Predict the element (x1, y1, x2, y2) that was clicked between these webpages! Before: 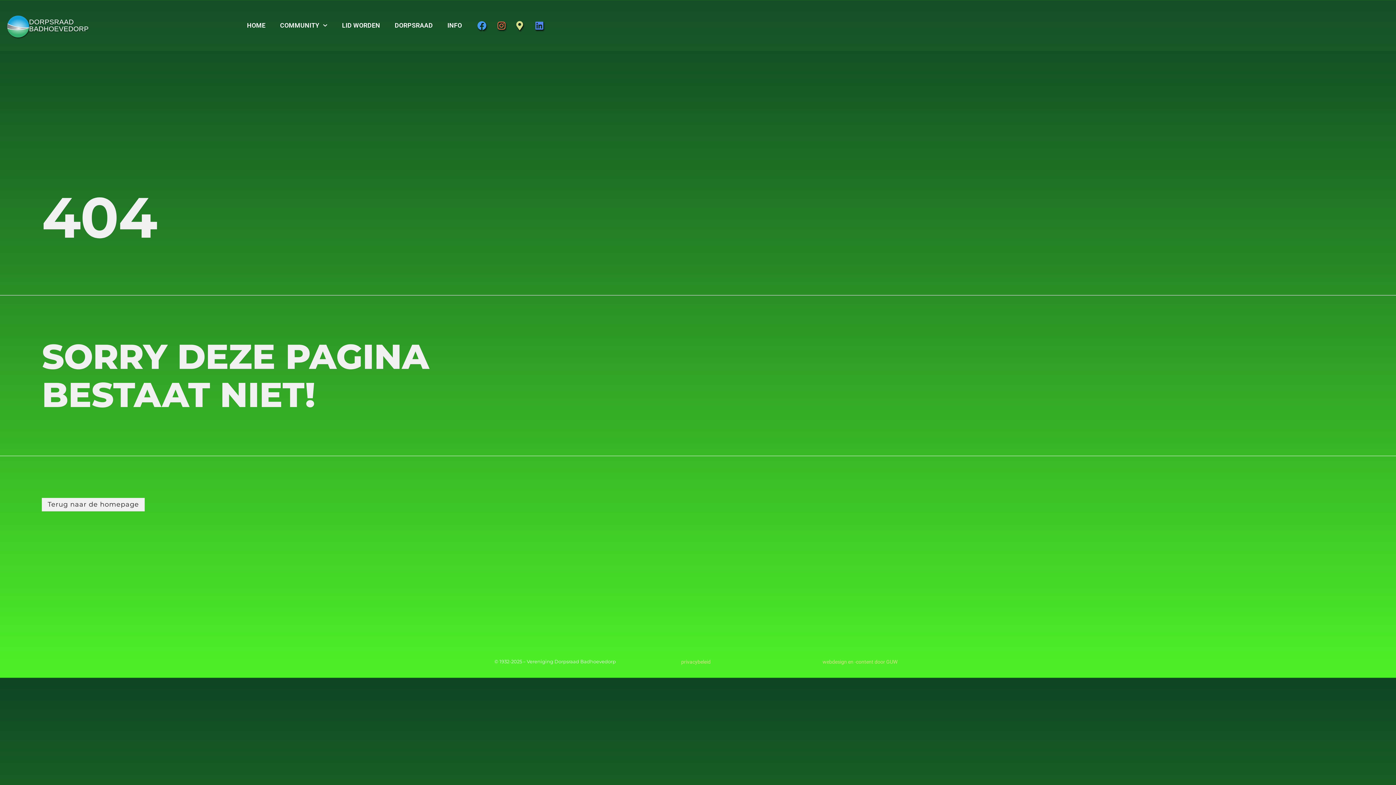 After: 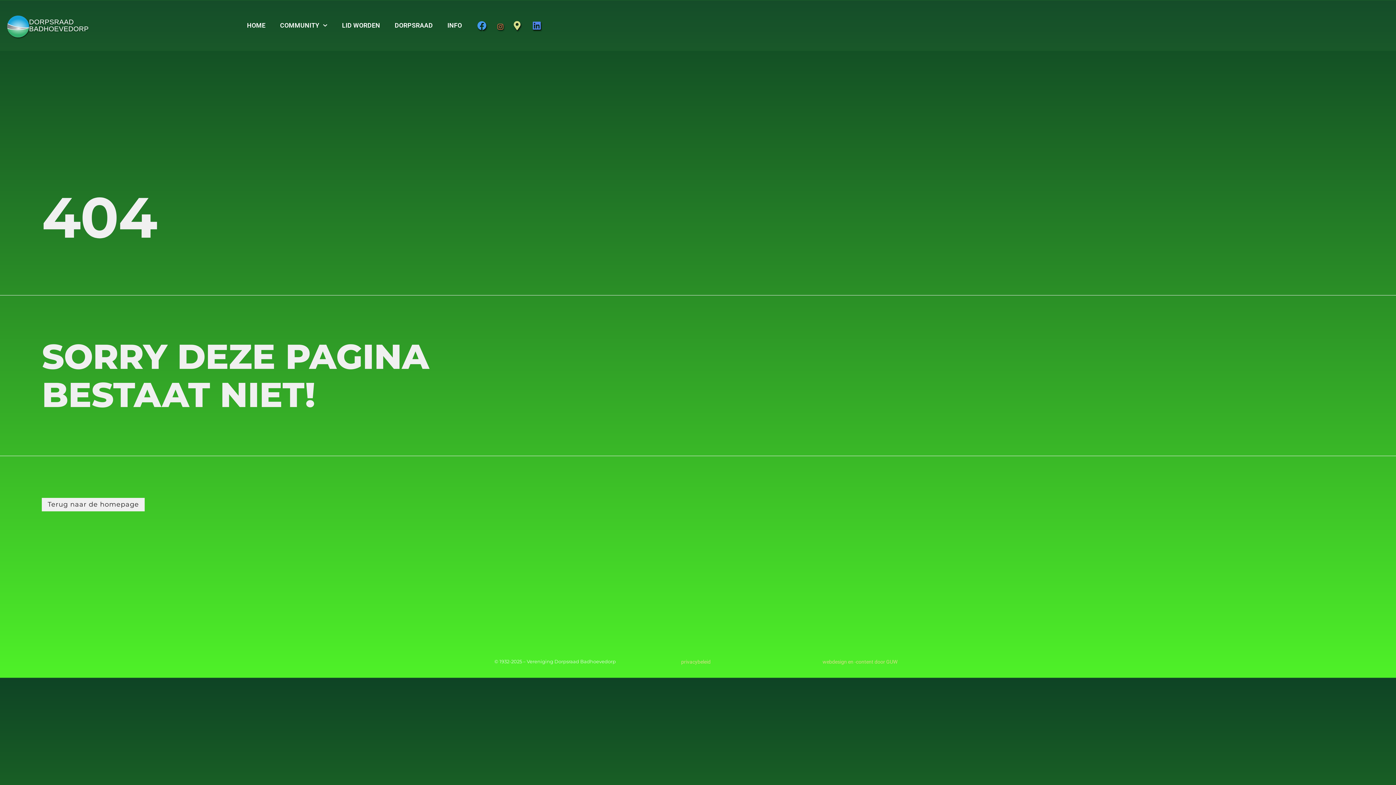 Action: label: Instagram bbox: (492, 16, 510, 34)